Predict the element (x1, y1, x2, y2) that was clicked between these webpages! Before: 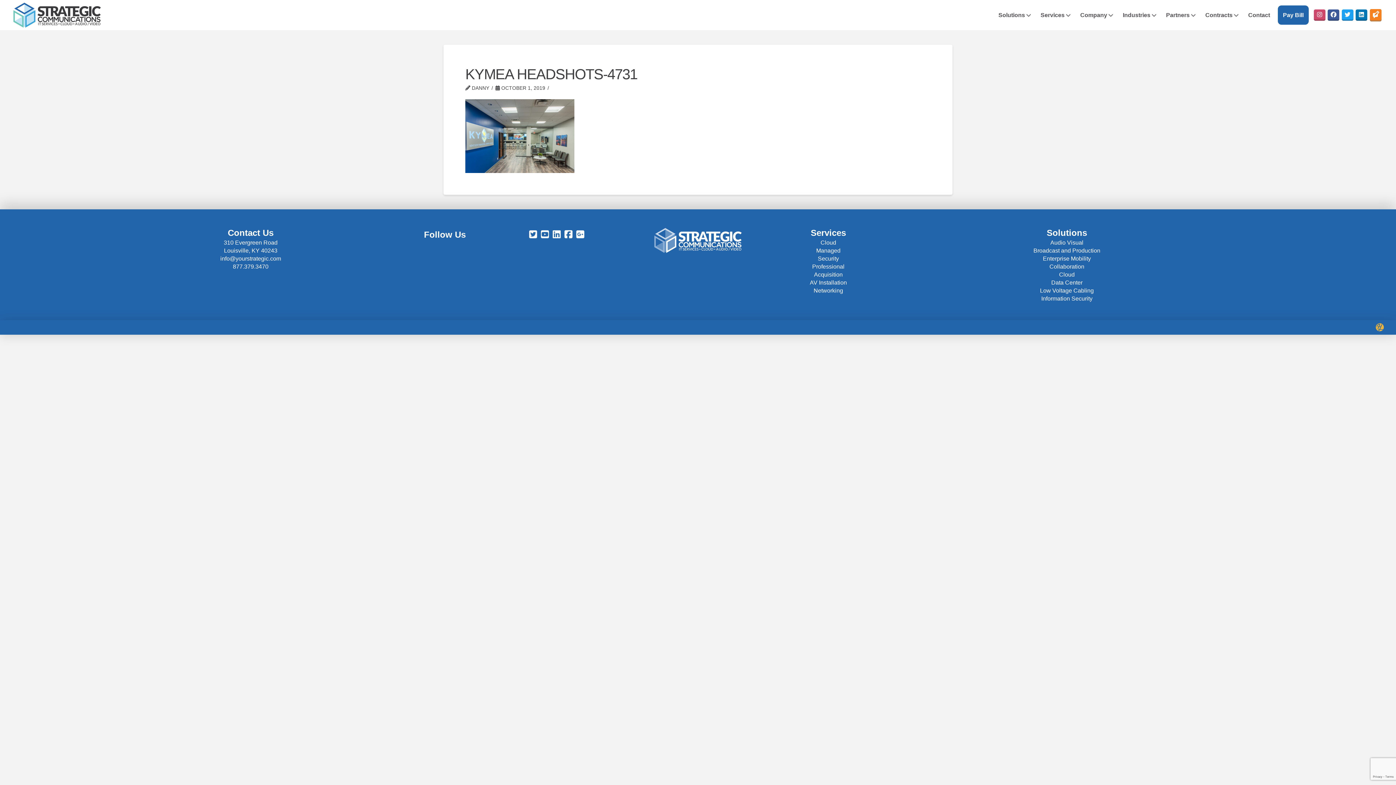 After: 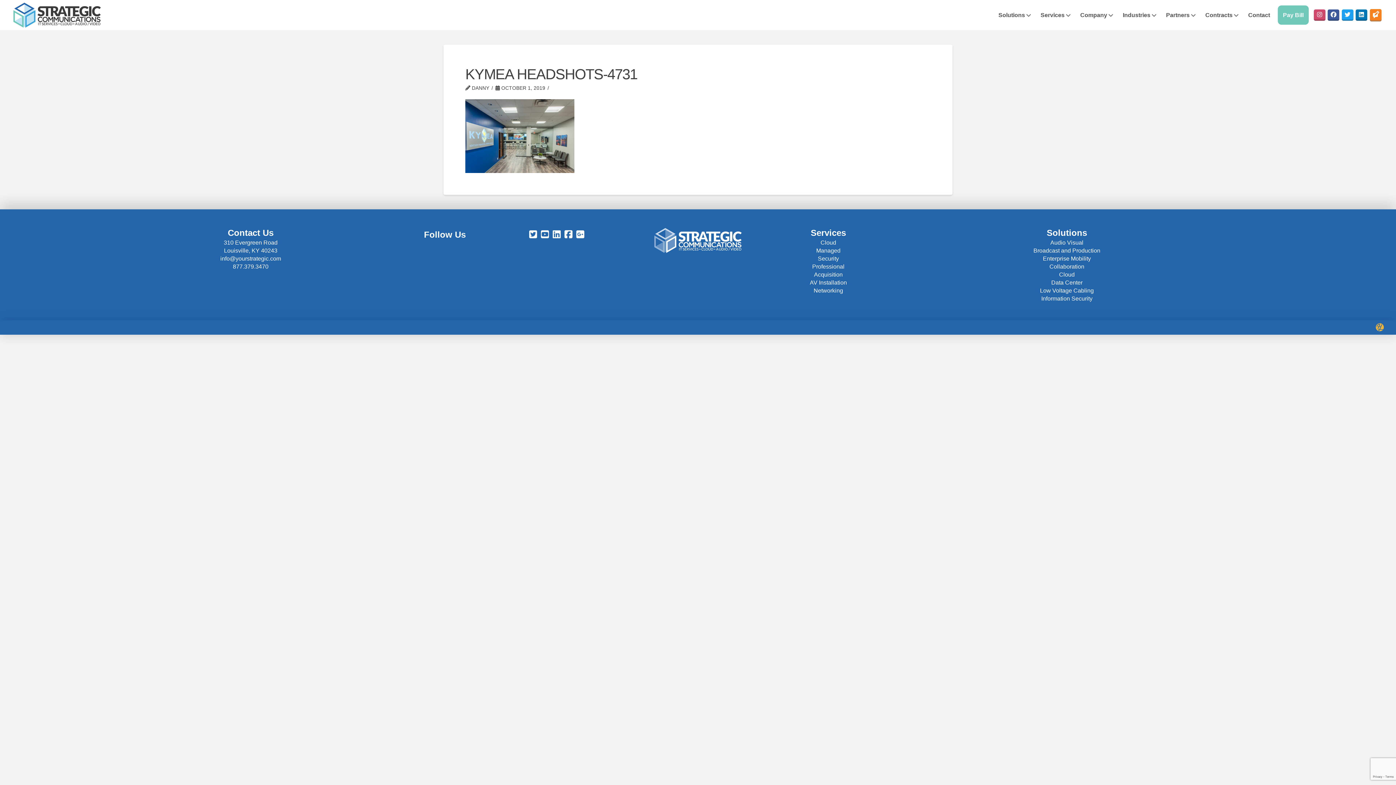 Action: bbox: (1278, 5, 1309, 24) label: Pay Bill